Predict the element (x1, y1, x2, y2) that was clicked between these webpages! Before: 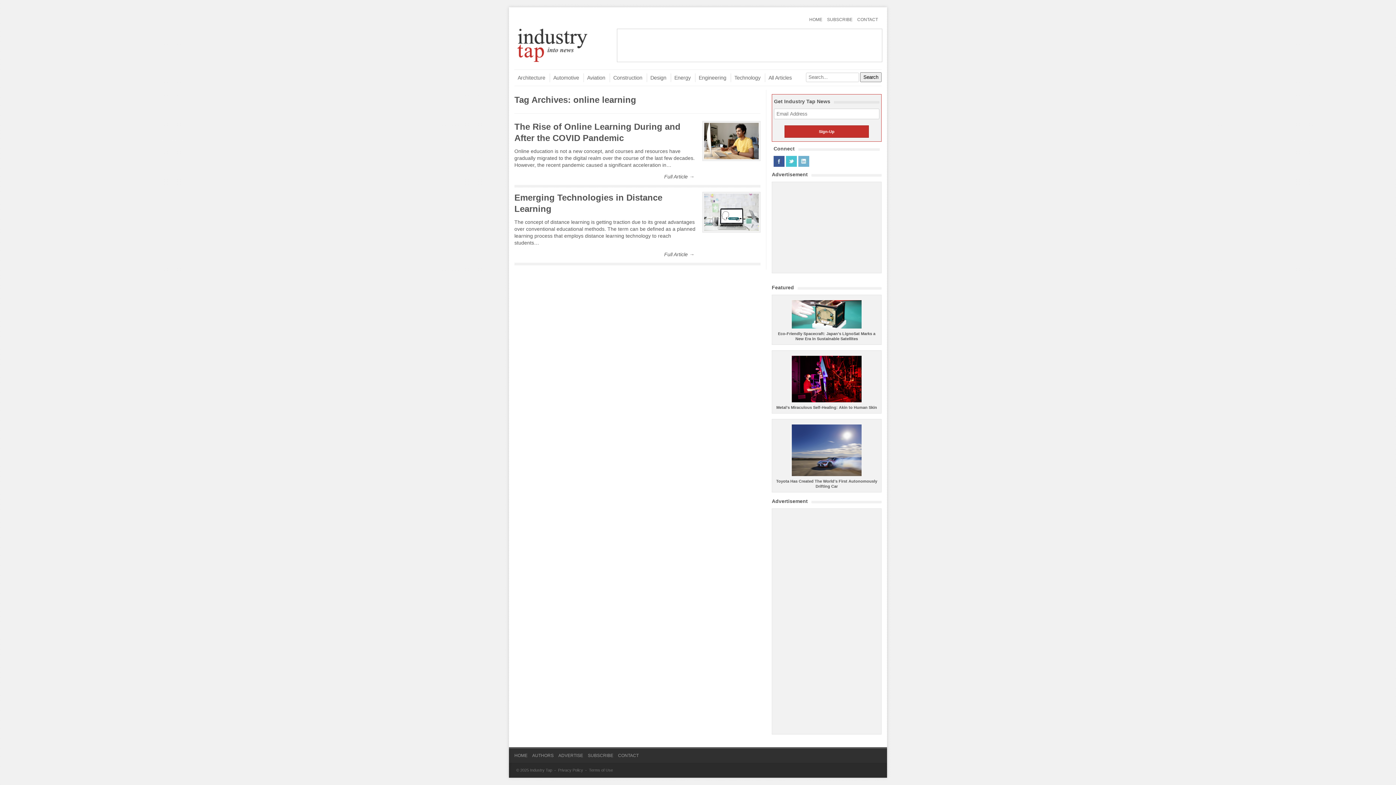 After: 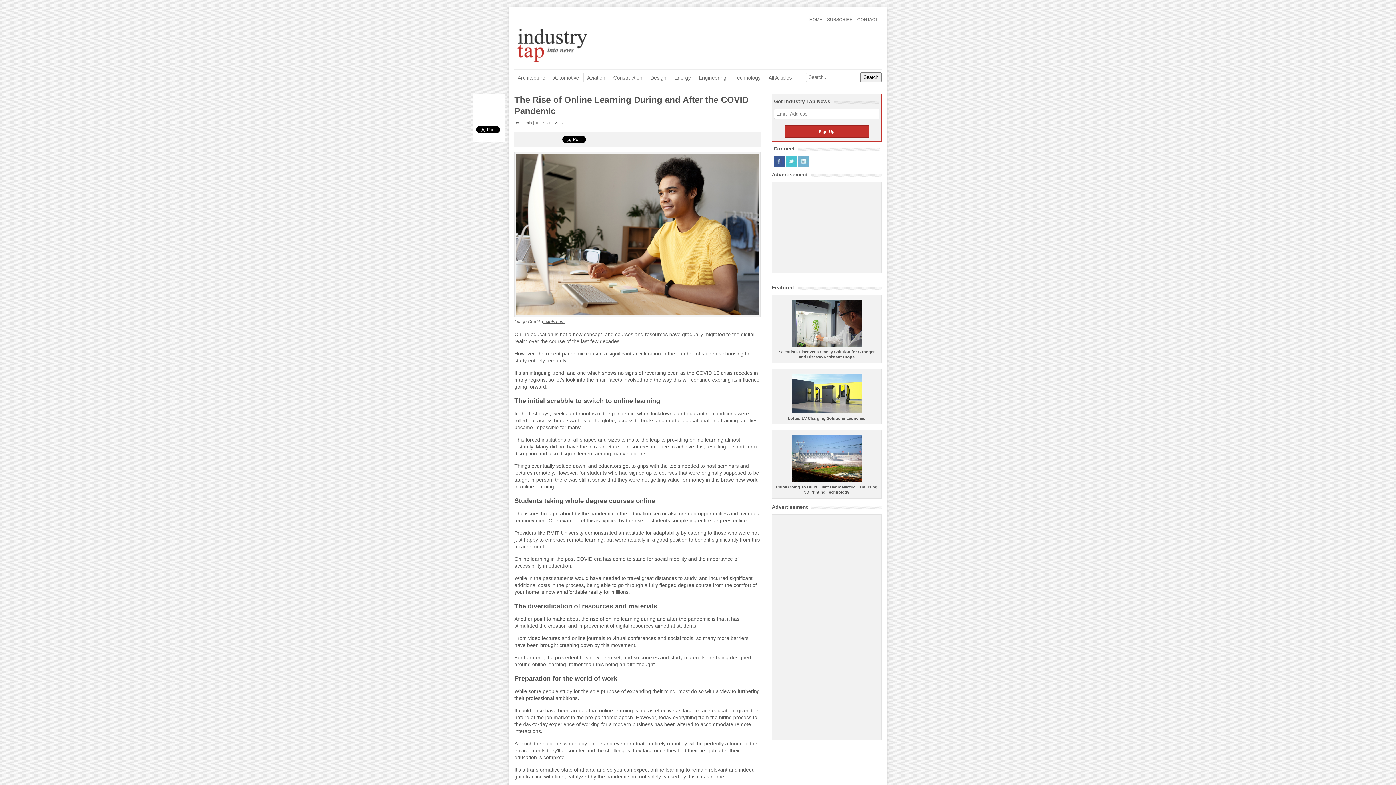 Action: bbox: (664, 173, 694, 179) label: Full Article →